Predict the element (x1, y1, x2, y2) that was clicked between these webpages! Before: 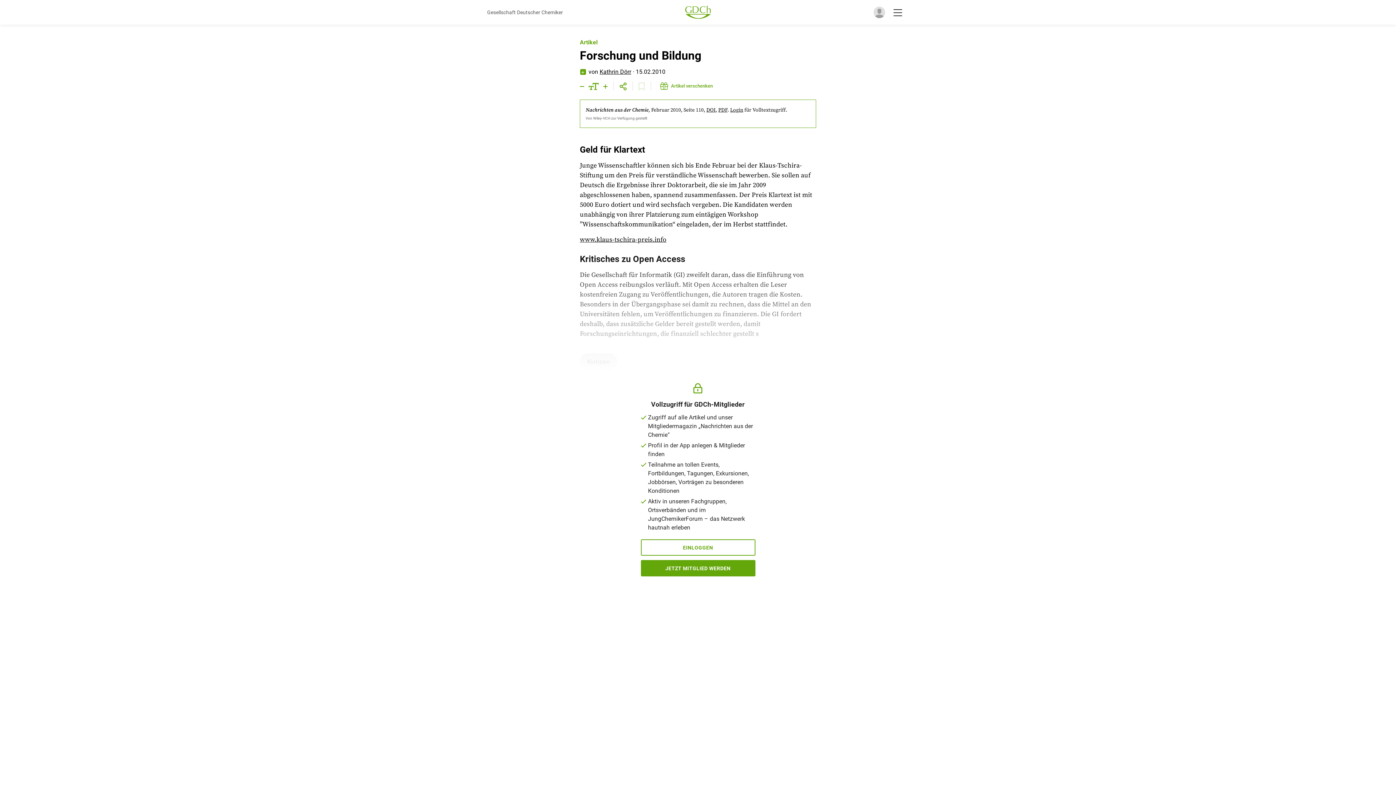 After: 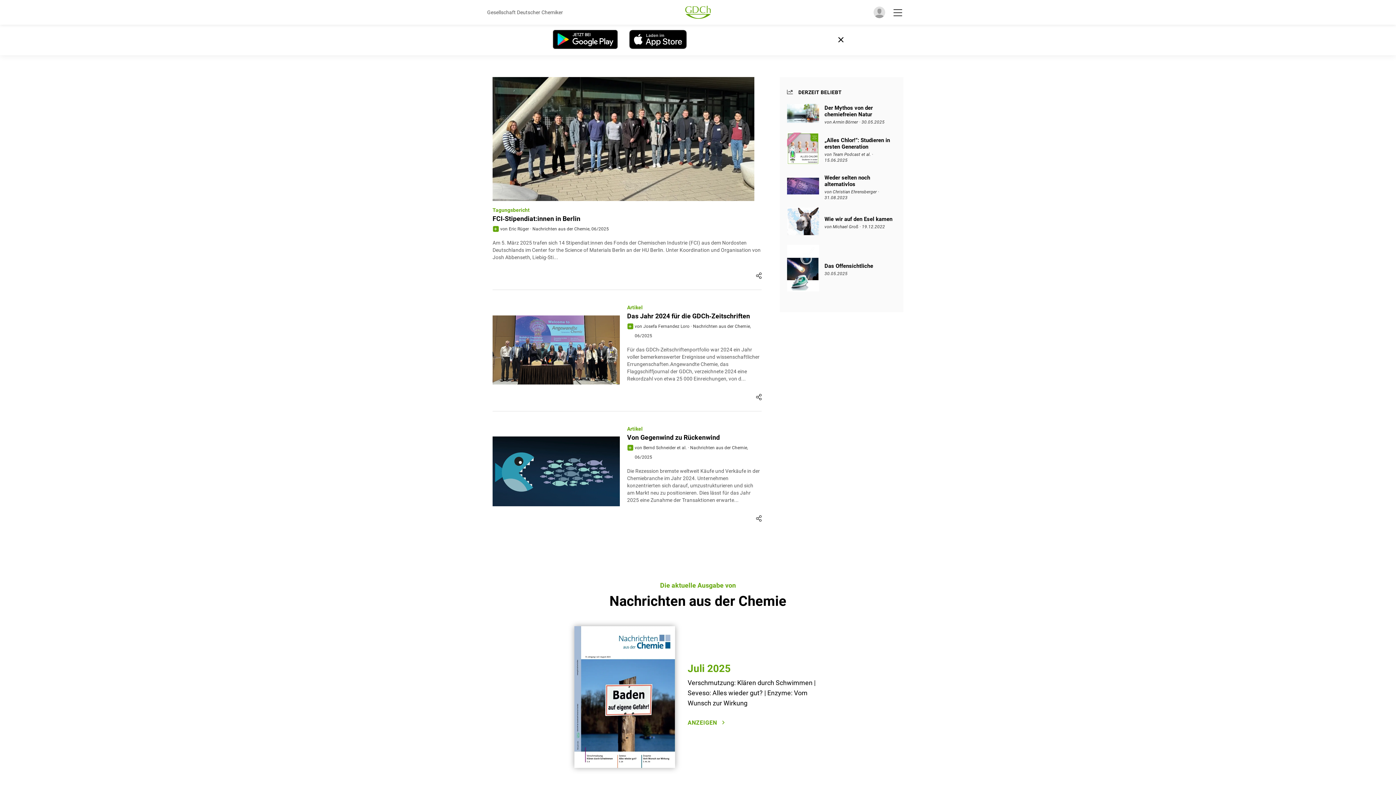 Action: bbox: (685, 5, 710, 18)